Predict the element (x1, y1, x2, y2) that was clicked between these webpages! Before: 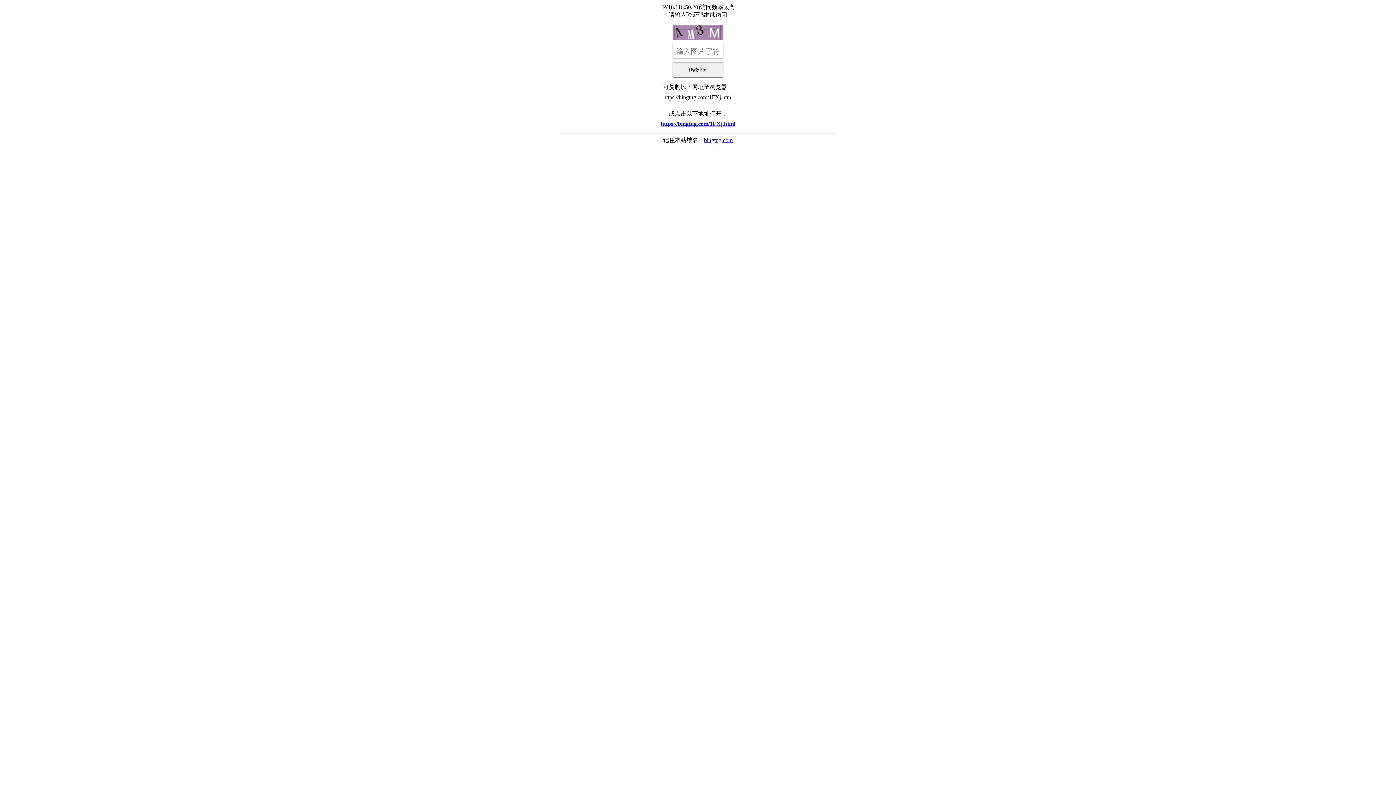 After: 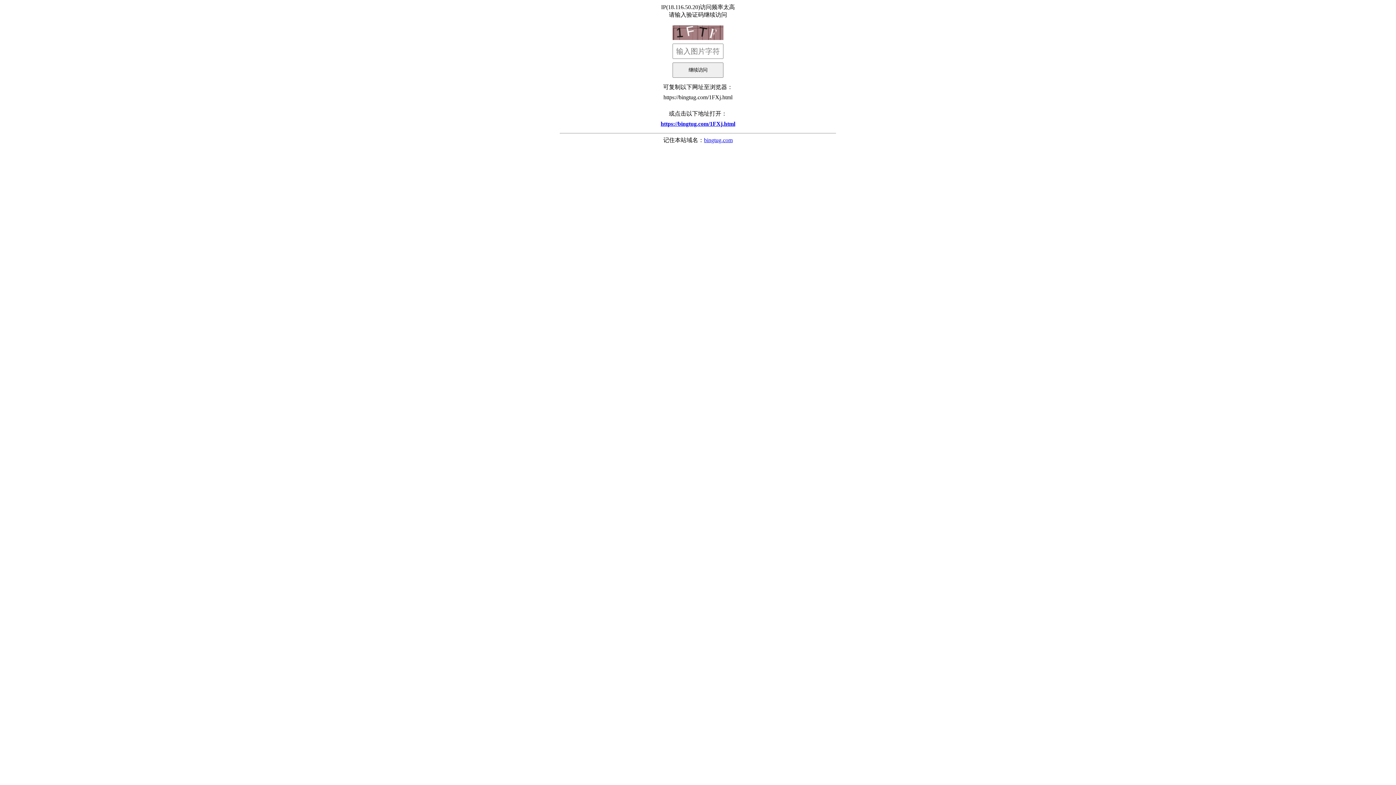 Action: label: https://bingtug.com/1FXj.html bbox: (560, 117, 836, 130)